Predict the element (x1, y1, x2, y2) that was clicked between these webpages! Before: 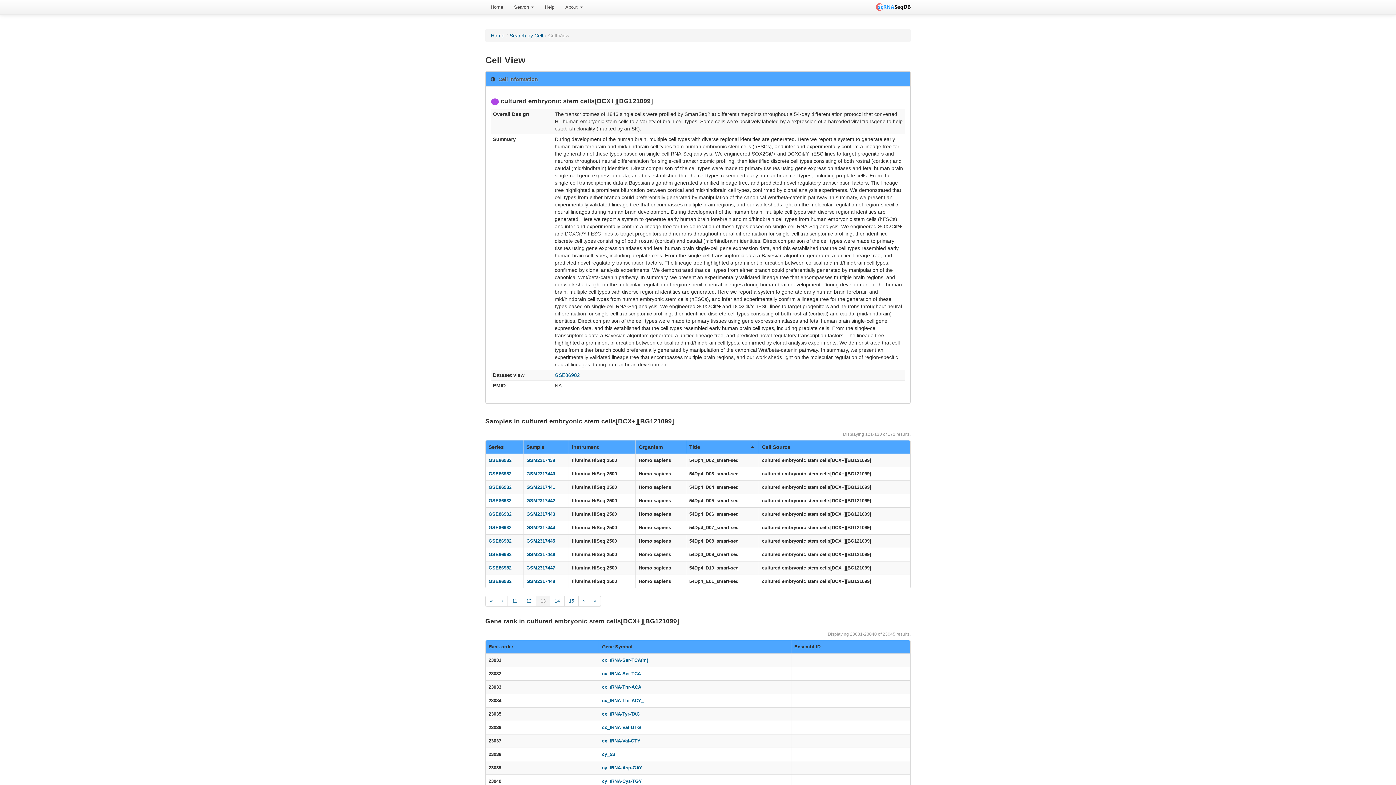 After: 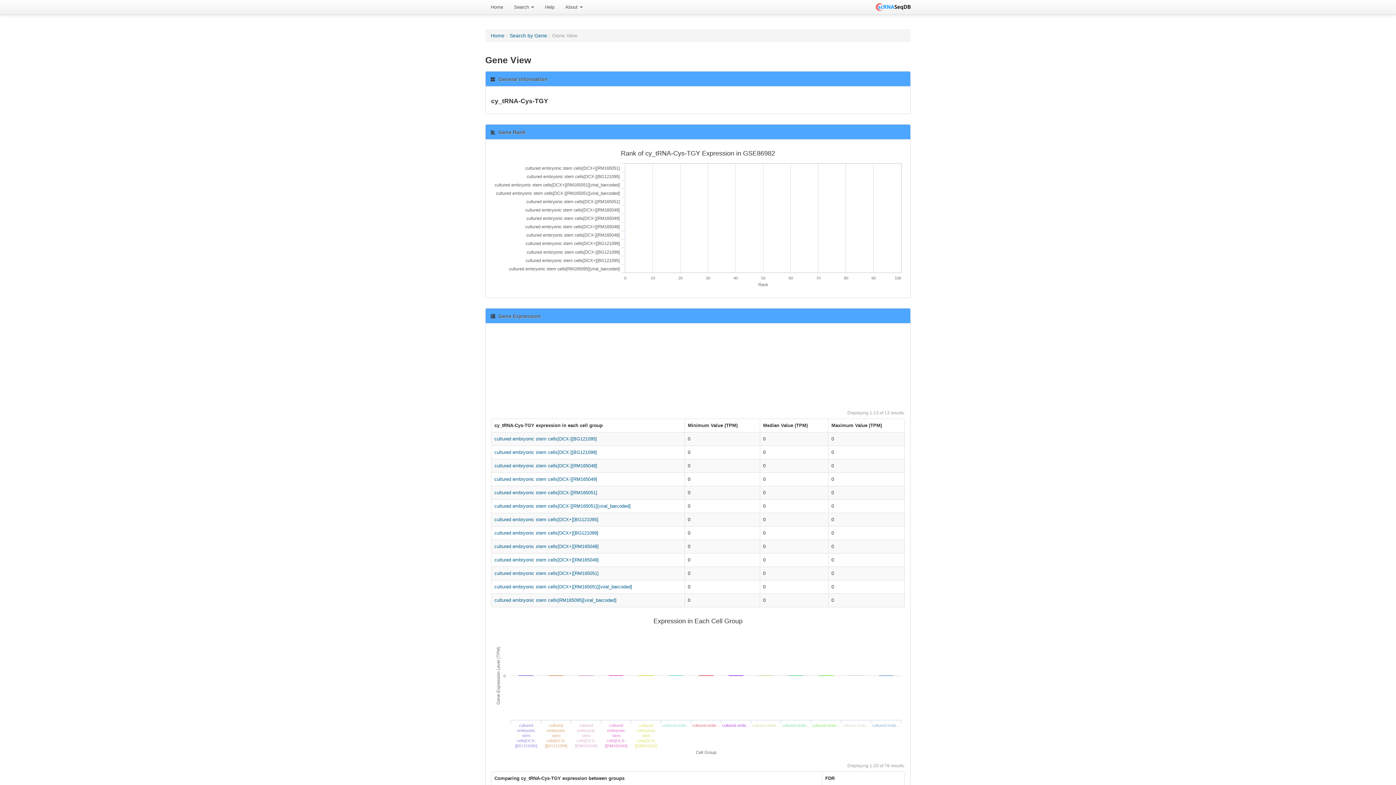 Action: label: cy_tRNA-Cys-TGY bbox: (602, 778, 642, 784)